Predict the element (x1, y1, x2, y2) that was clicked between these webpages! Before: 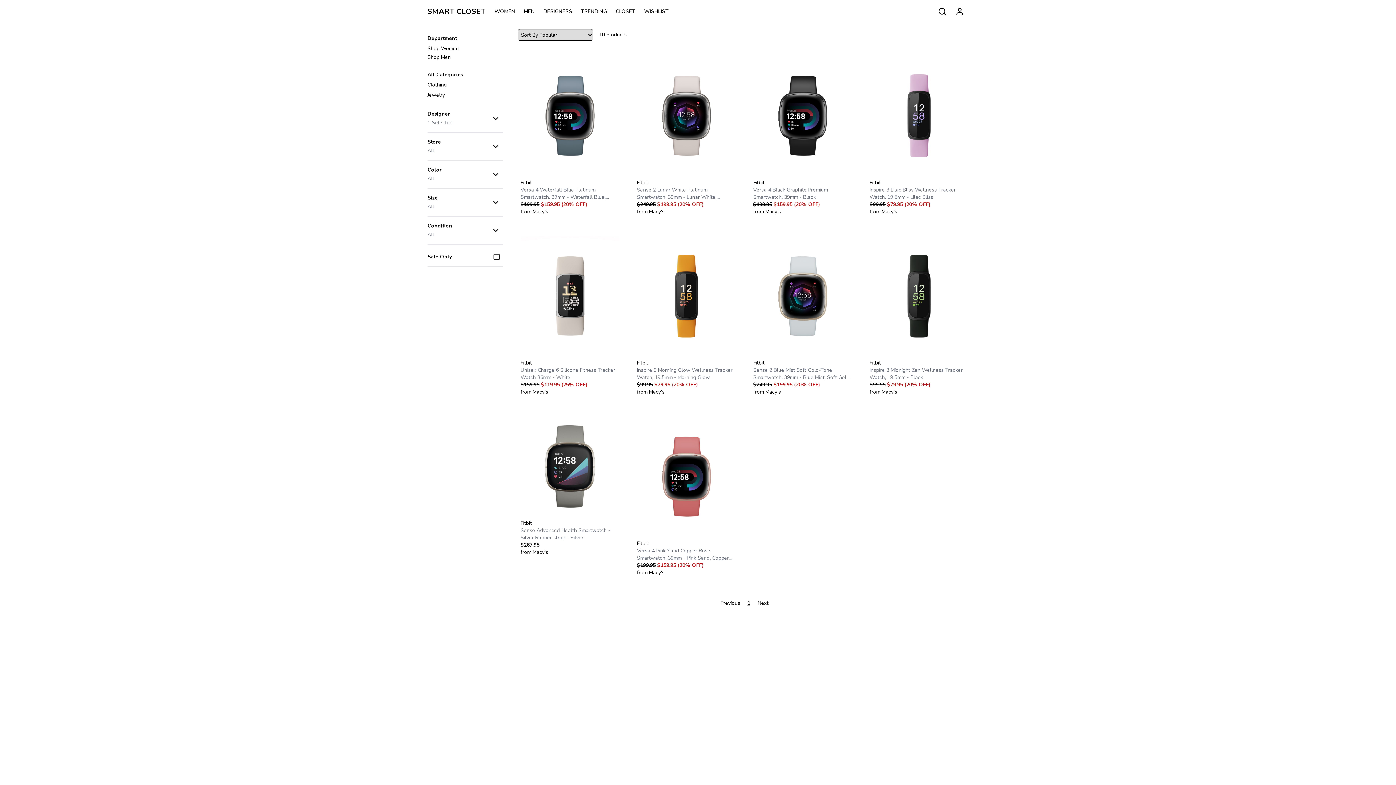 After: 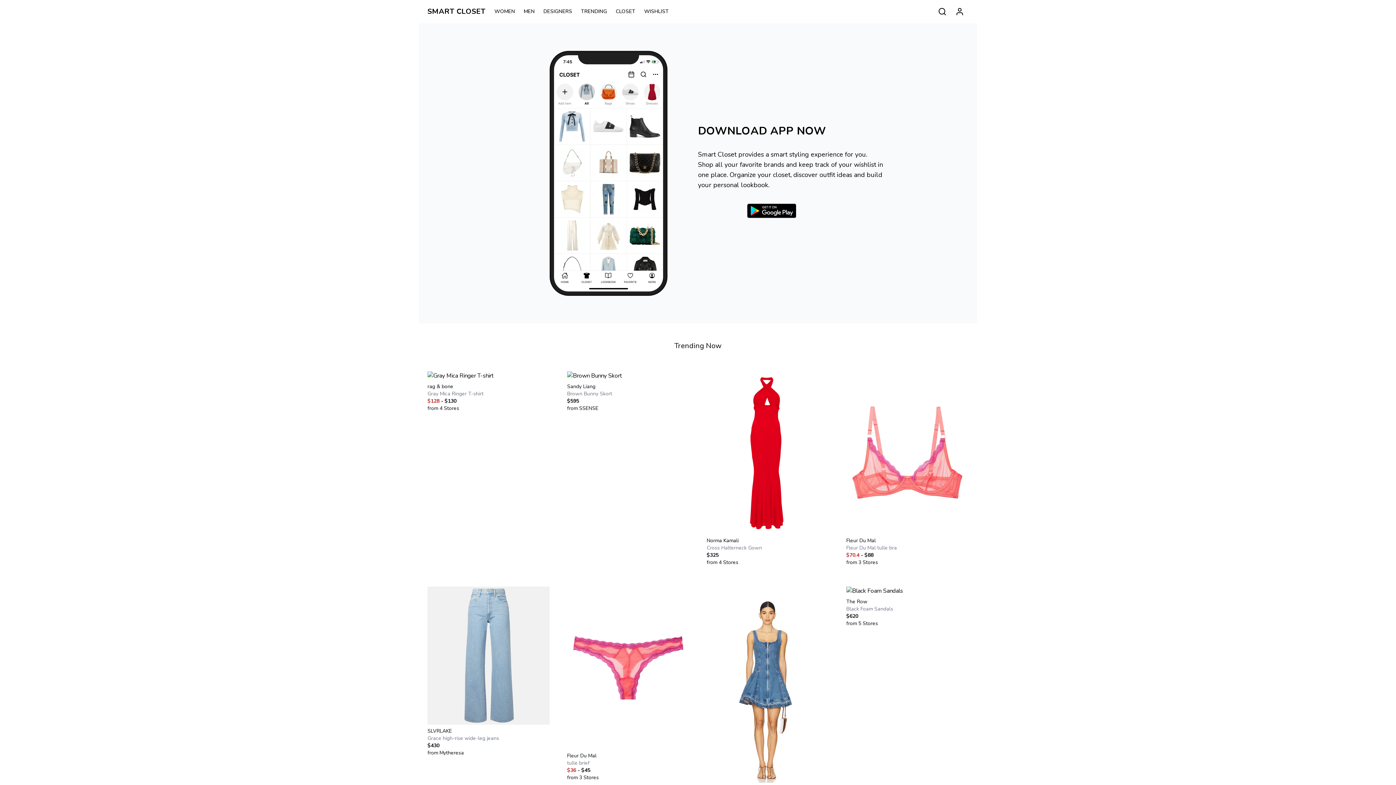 Action: bbox: (427, 6, 494, 16) label: SMART CLOSET